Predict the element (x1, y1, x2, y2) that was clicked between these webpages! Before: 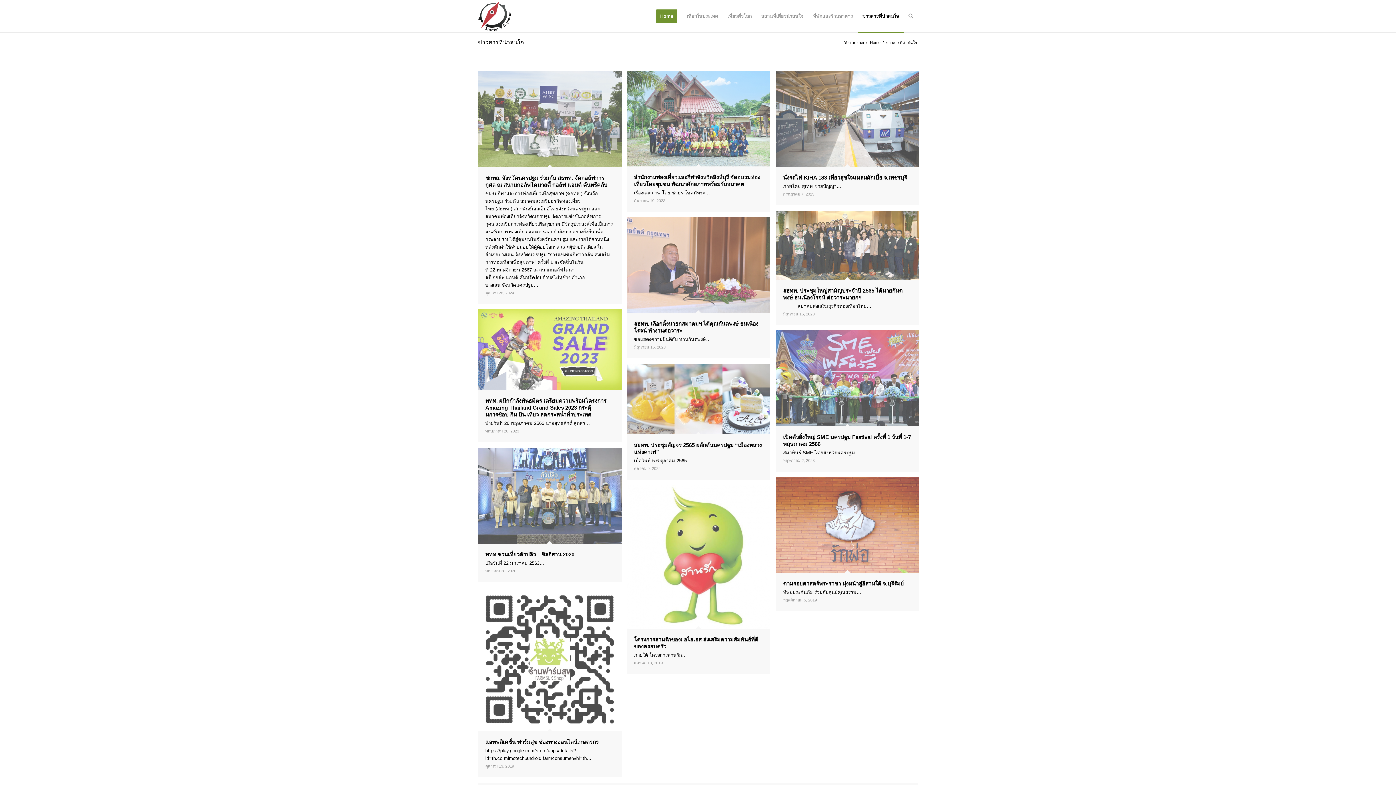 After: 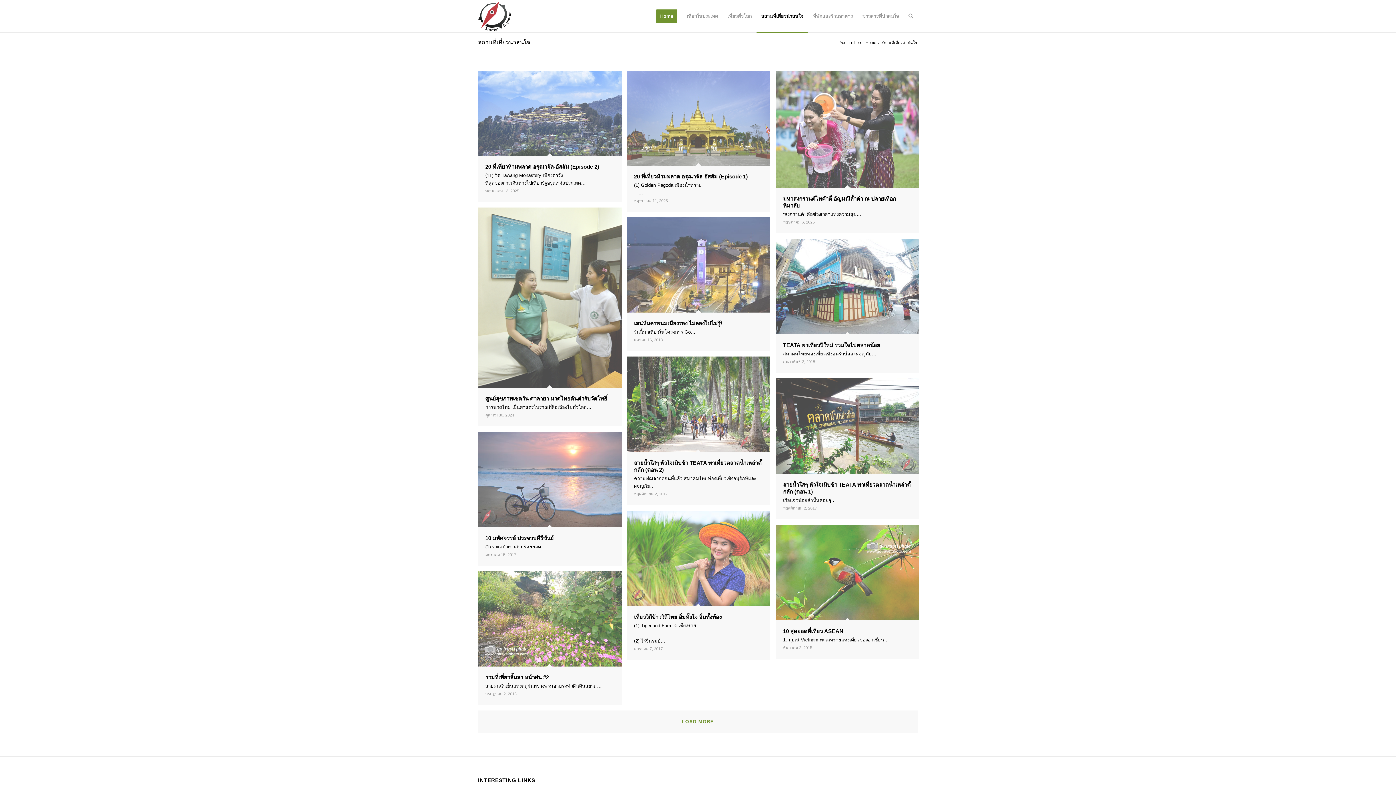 Action: label: สถานที่เที่ยวน่าสนใจ bbox: (756, 0, 808, 32)